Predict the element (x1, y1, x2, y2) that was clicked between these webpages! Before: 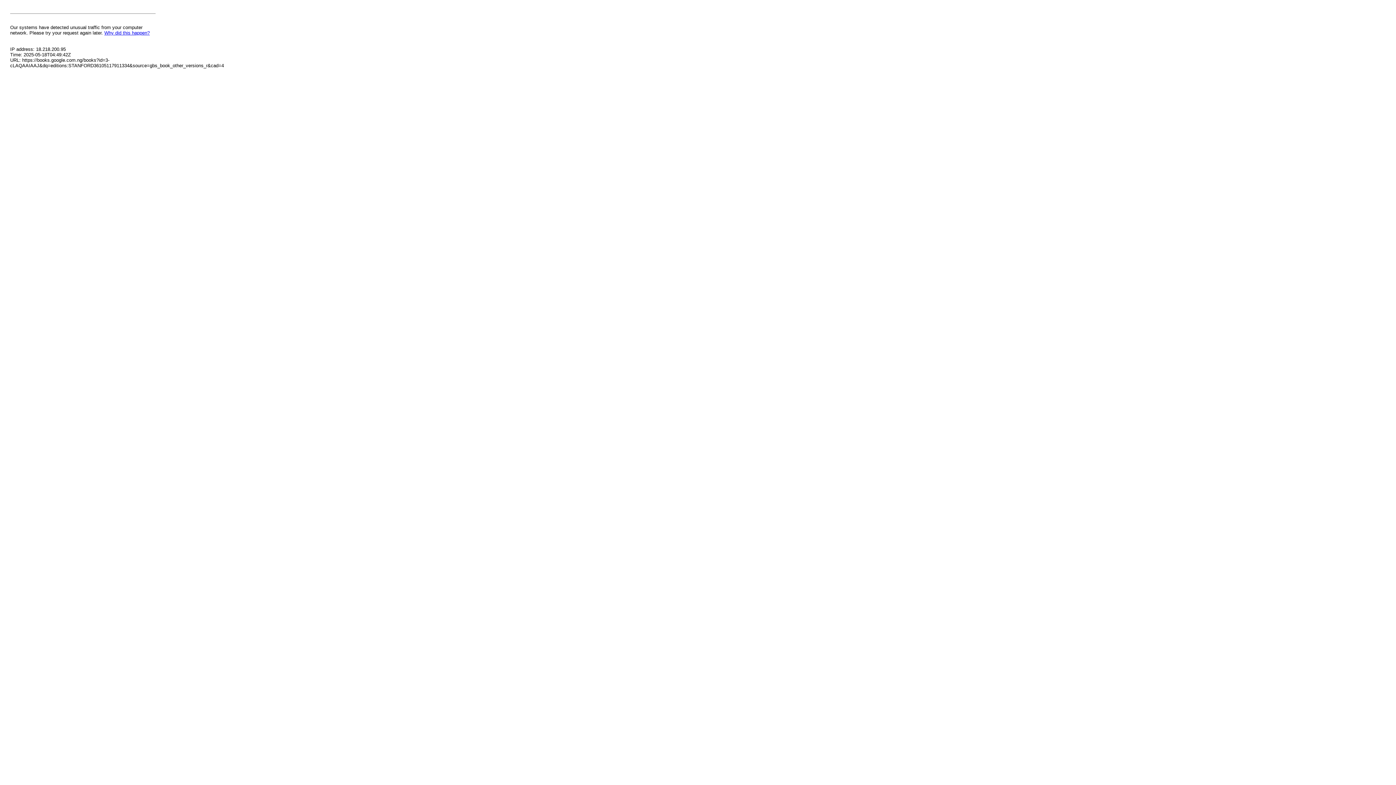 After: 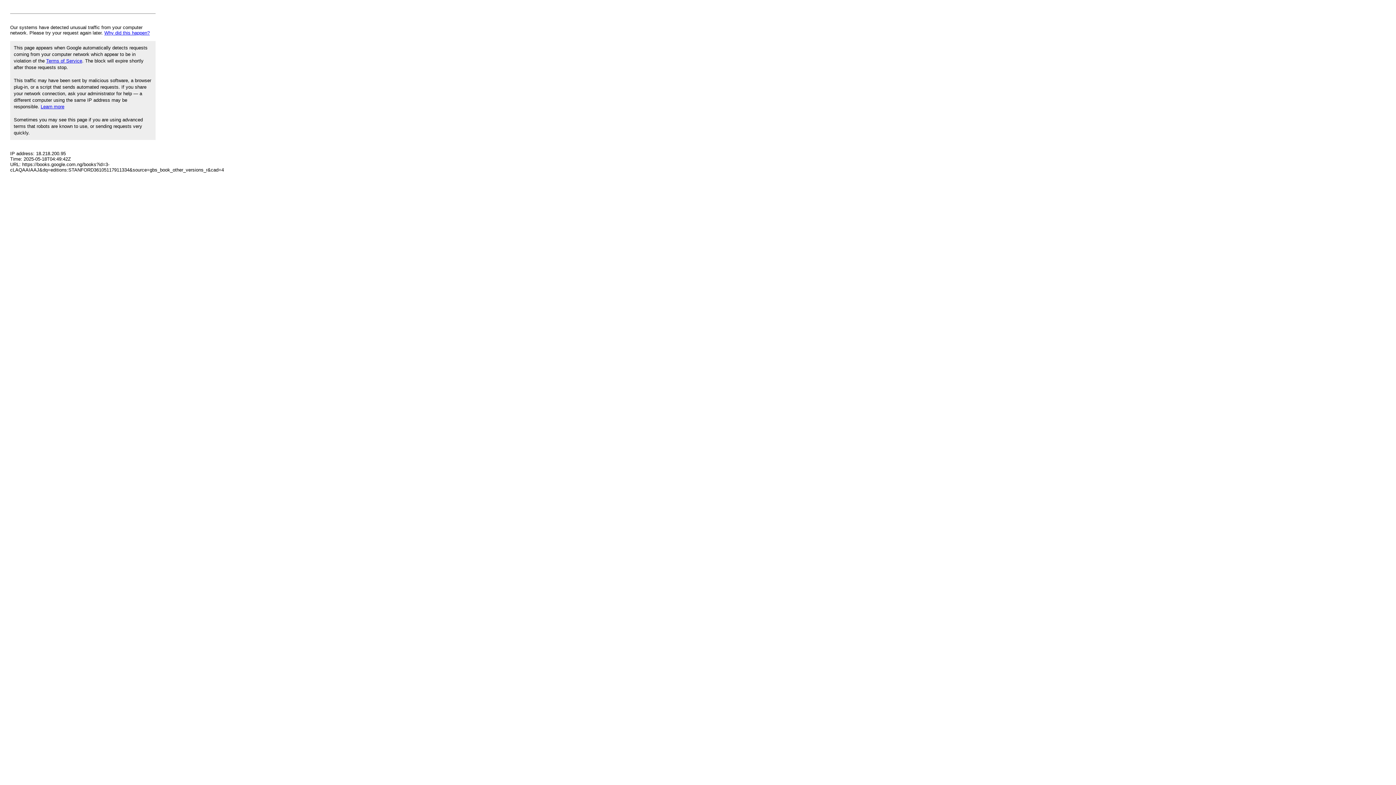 Action: bbox: (104, 30, 149, 35) label: Why did this happen?